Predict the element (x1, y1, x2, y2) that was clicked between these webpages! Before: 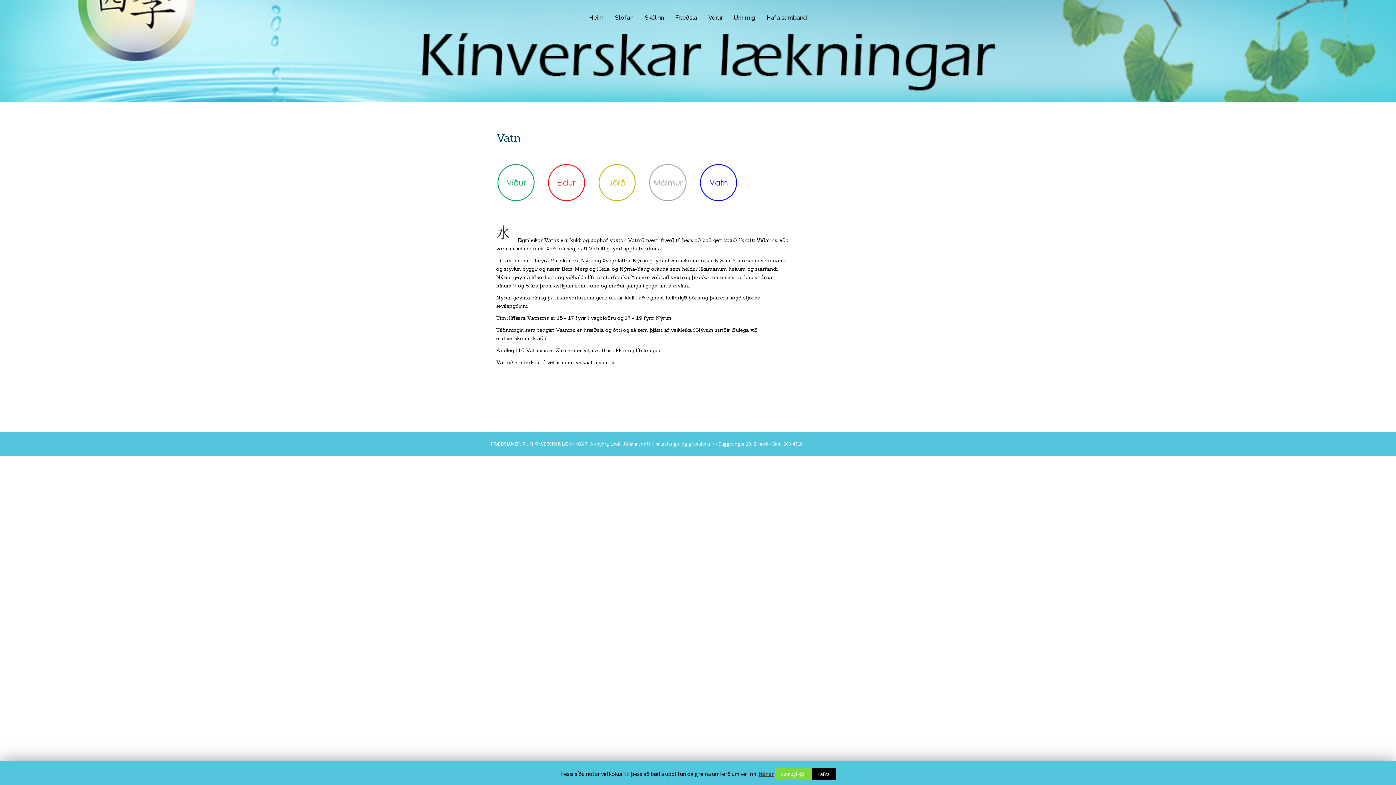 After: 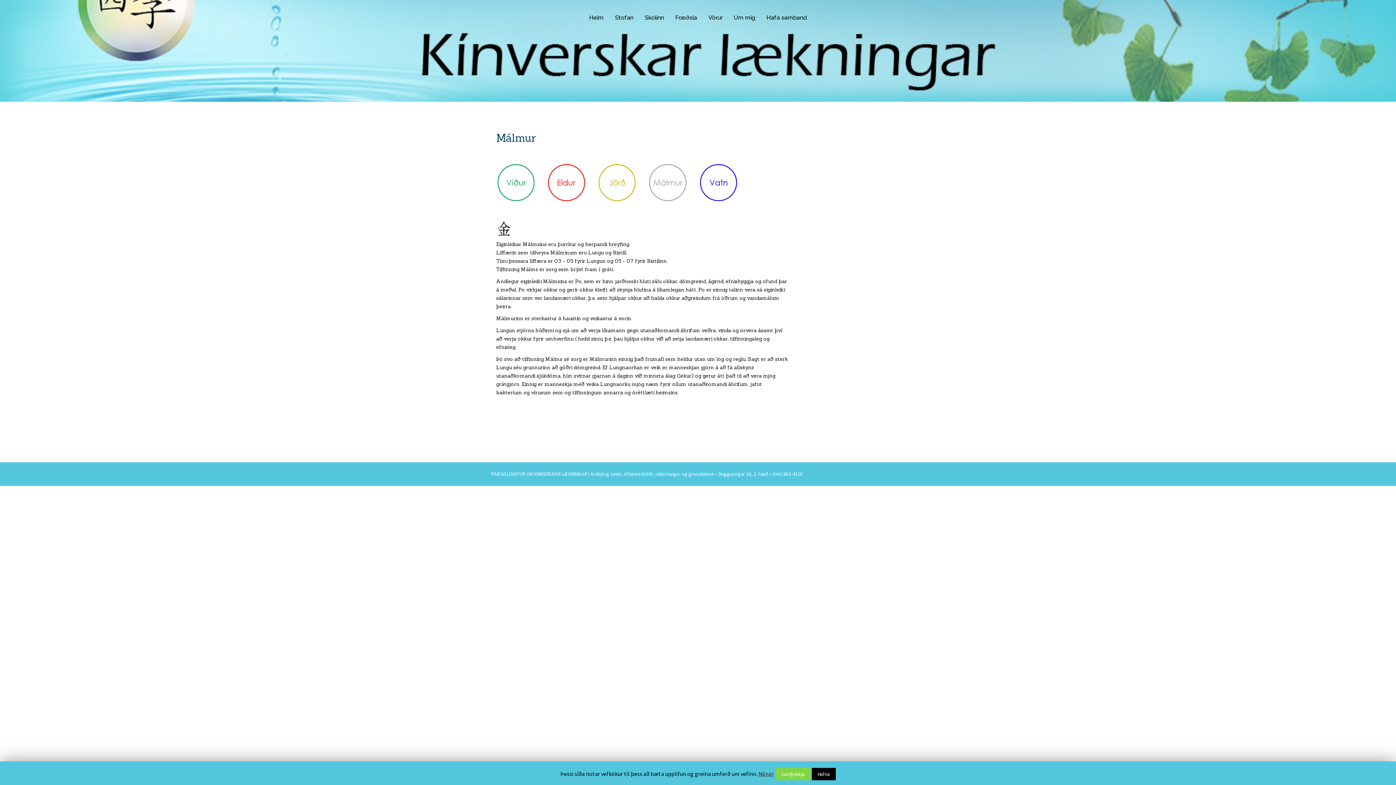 Action: bbox: (648, 162, 687, 202)